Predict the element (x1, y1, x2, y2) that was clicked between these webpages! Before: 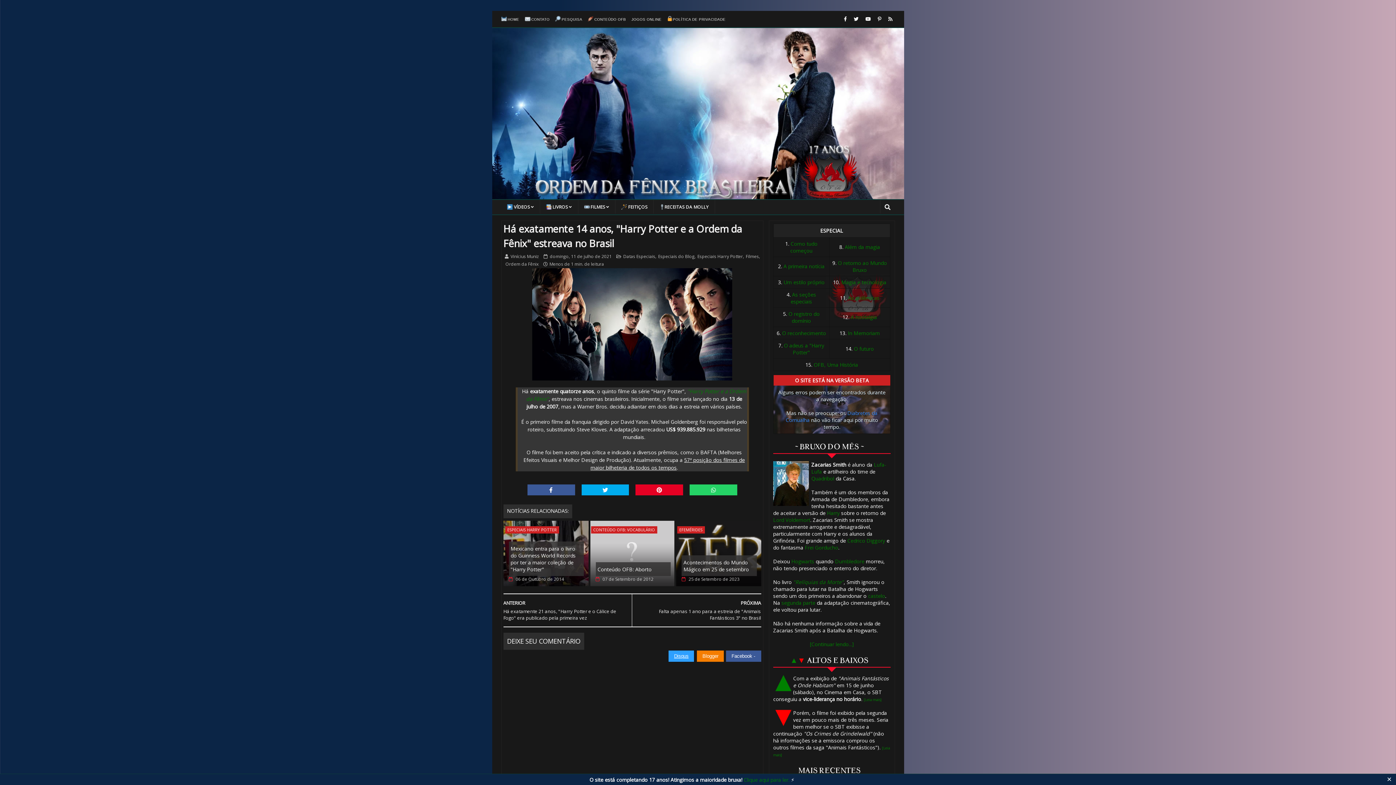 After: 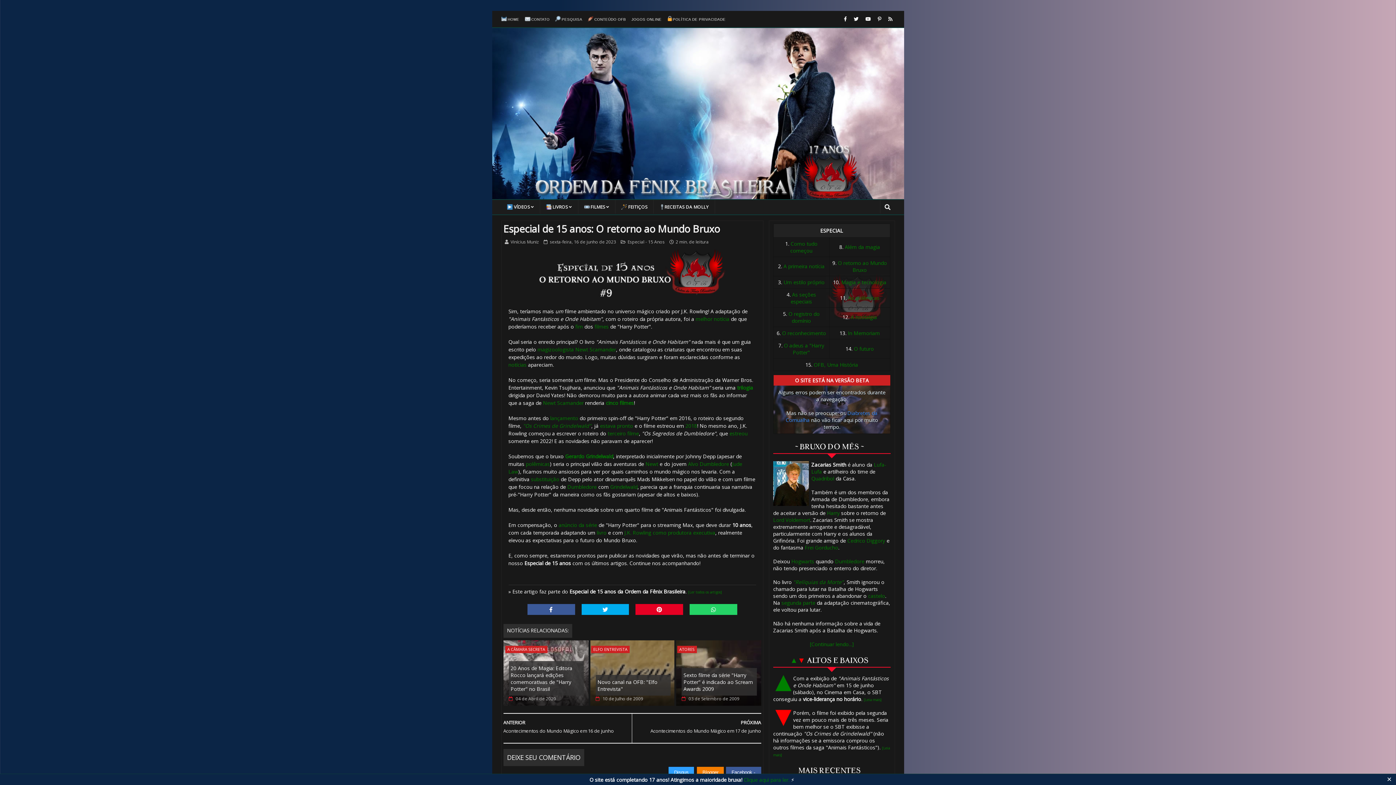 Action: label: O retorno ao Mundo Bruxo bbox: (838, 259, 887, 273)